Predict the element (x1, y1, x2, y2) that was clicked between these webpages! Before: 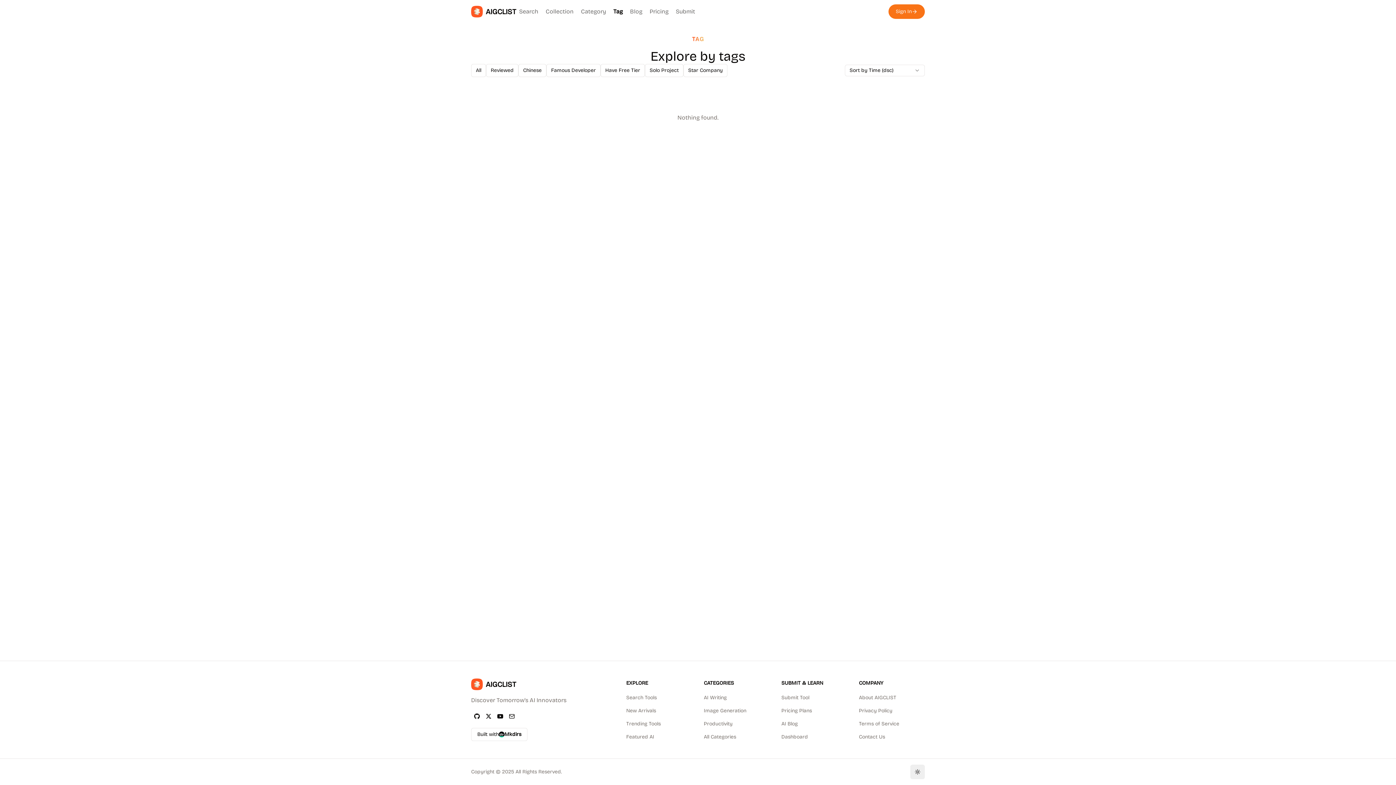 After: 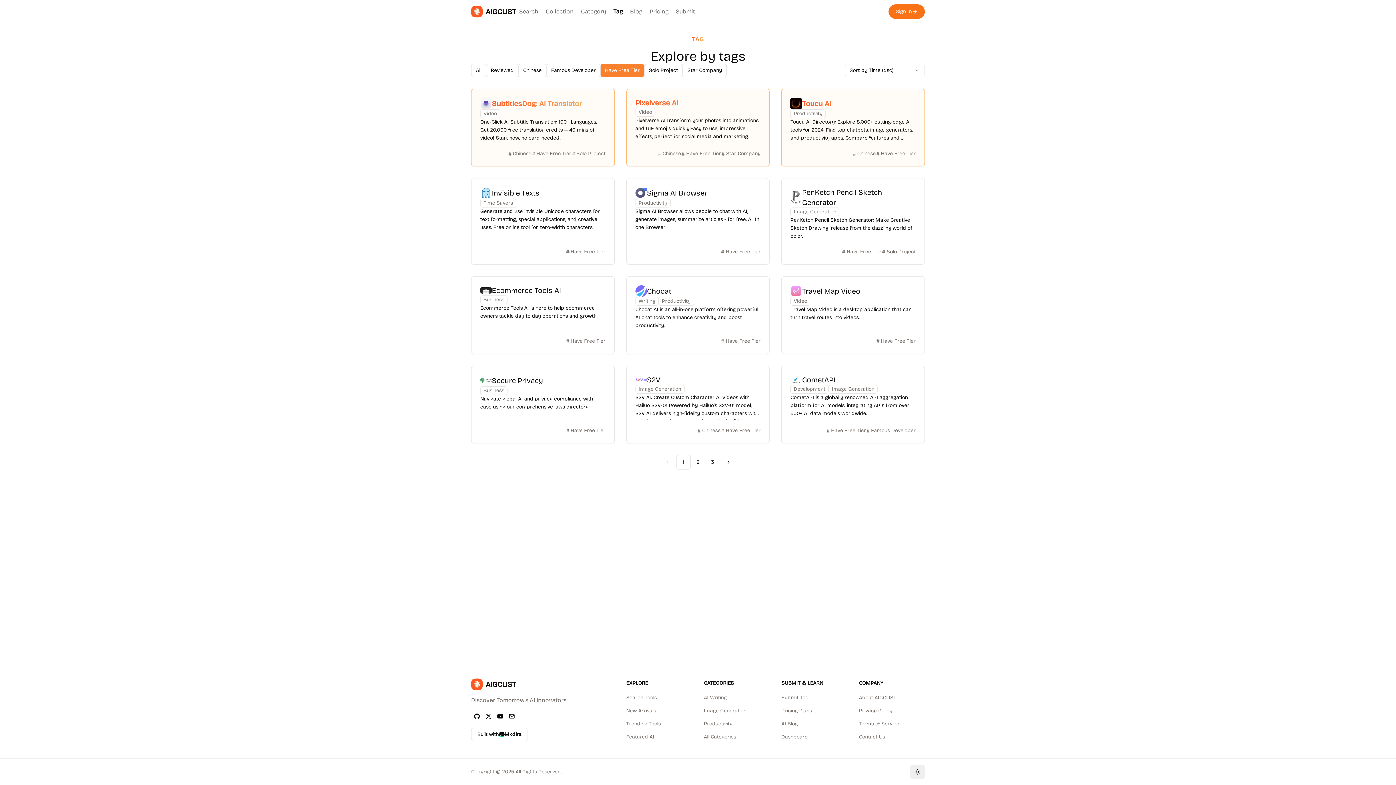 Action: label: Have Free Tier bbox: (600, 64, 645, 77)